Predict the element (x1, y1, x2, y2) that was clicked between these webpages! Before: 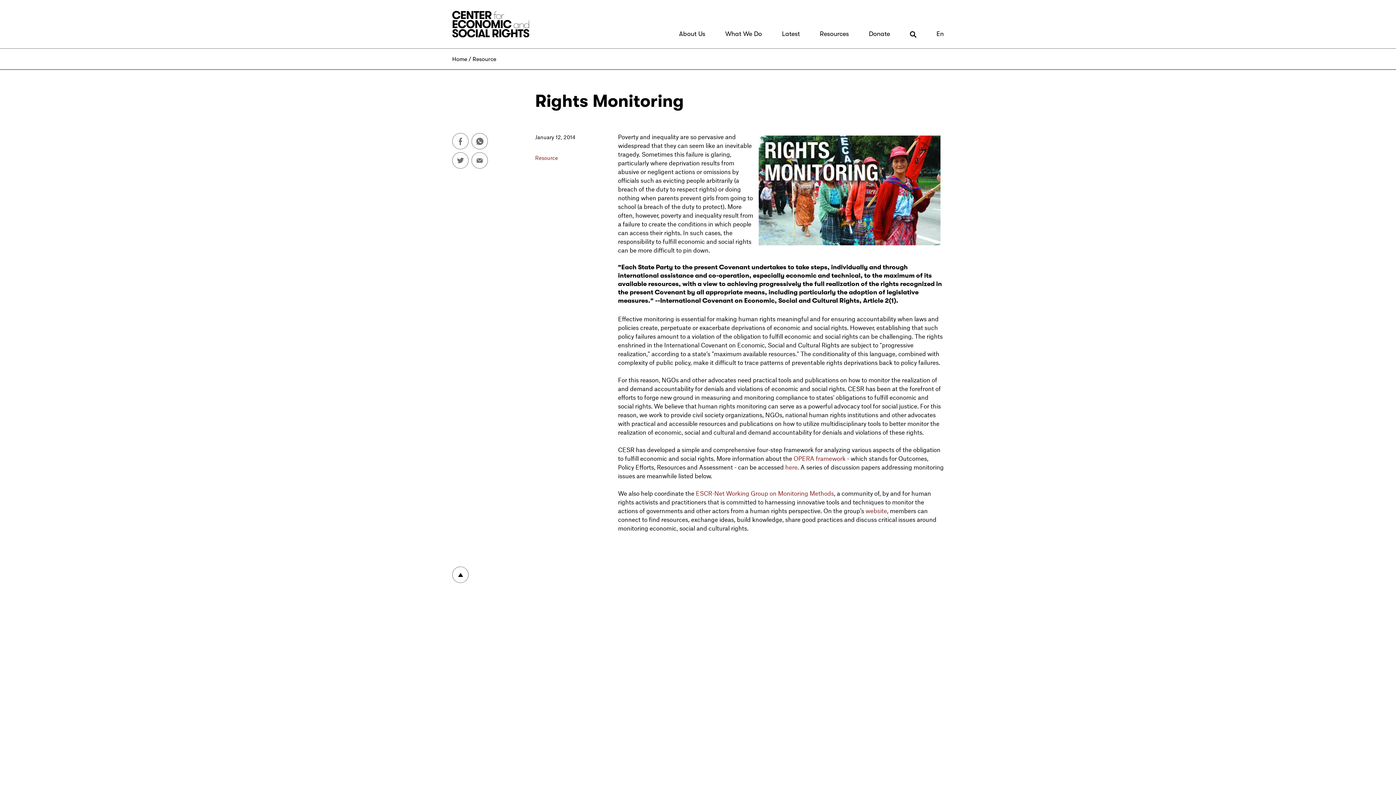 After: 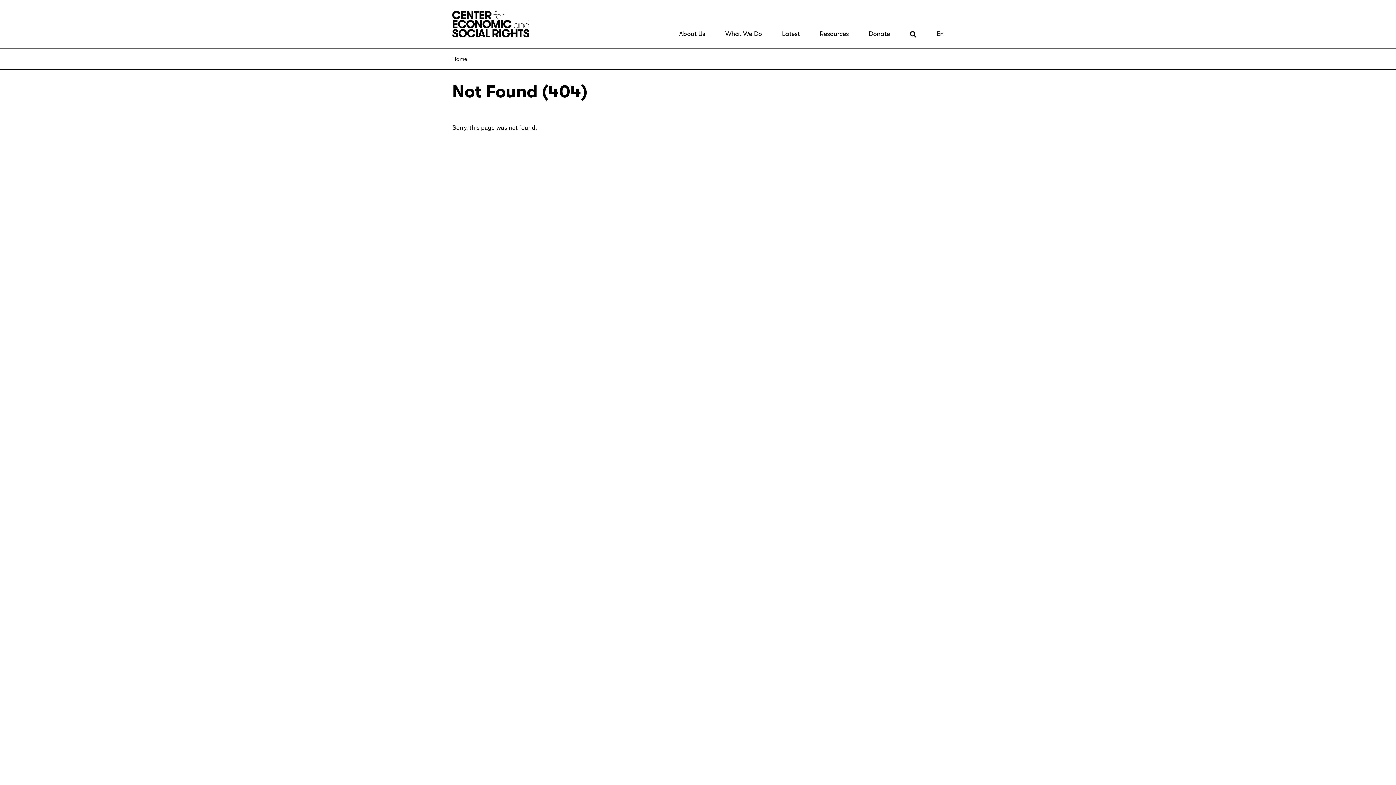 Action: label: here bbox: (785, 463, 797, 470)